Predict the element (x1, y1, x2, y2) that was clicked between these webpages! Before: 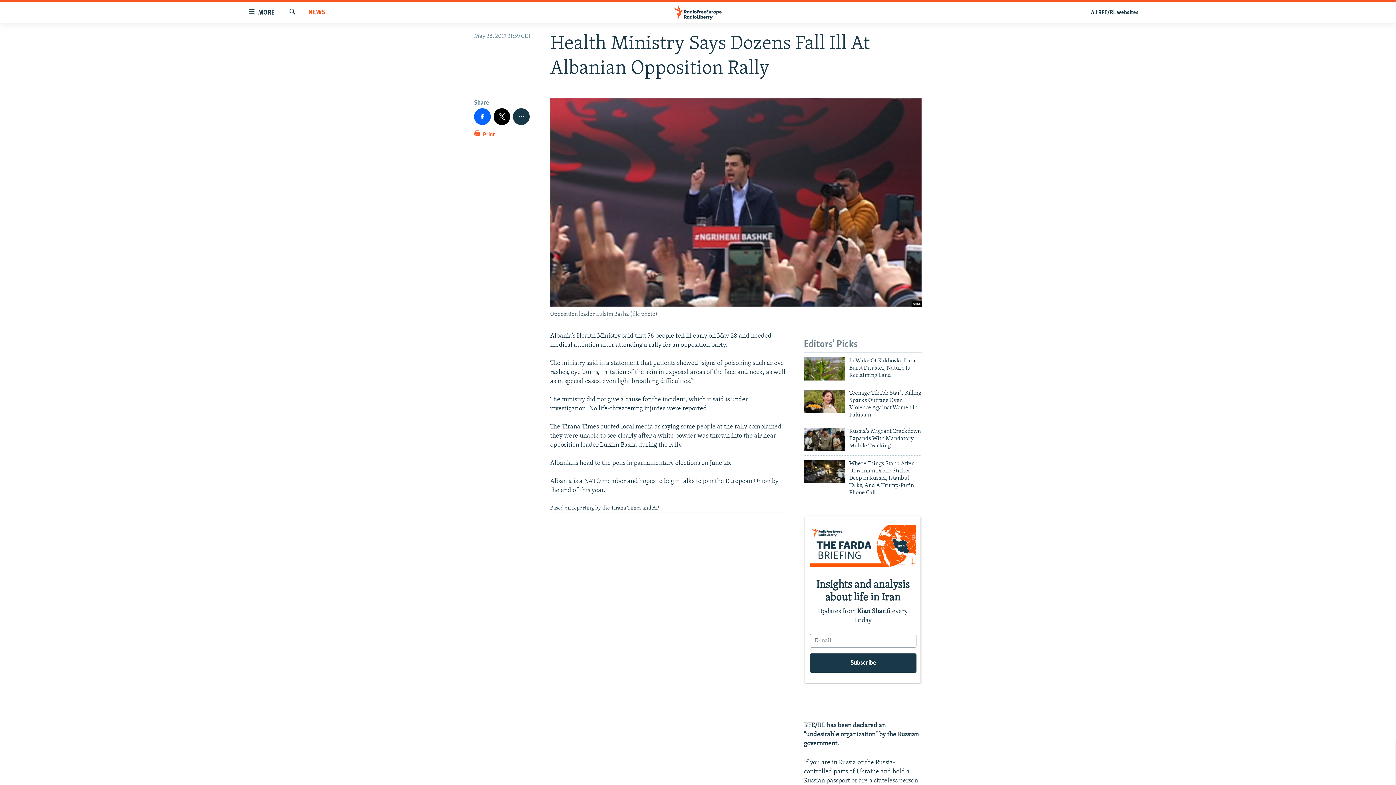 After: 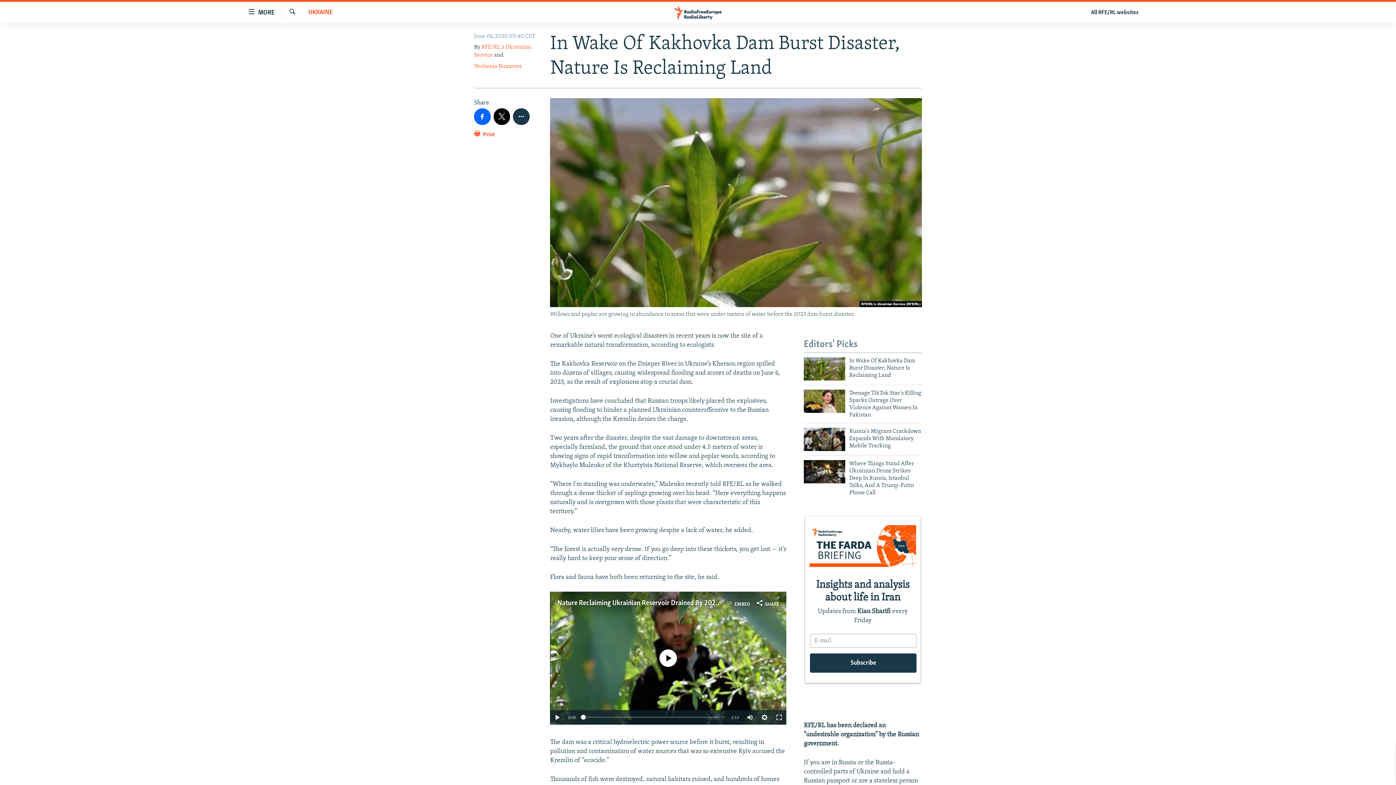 Action: bbox: (849, 357, 922, 383) label: In Wake Of Kakhovka Dam Burst Disaster, Nature Is Reclaiming Land